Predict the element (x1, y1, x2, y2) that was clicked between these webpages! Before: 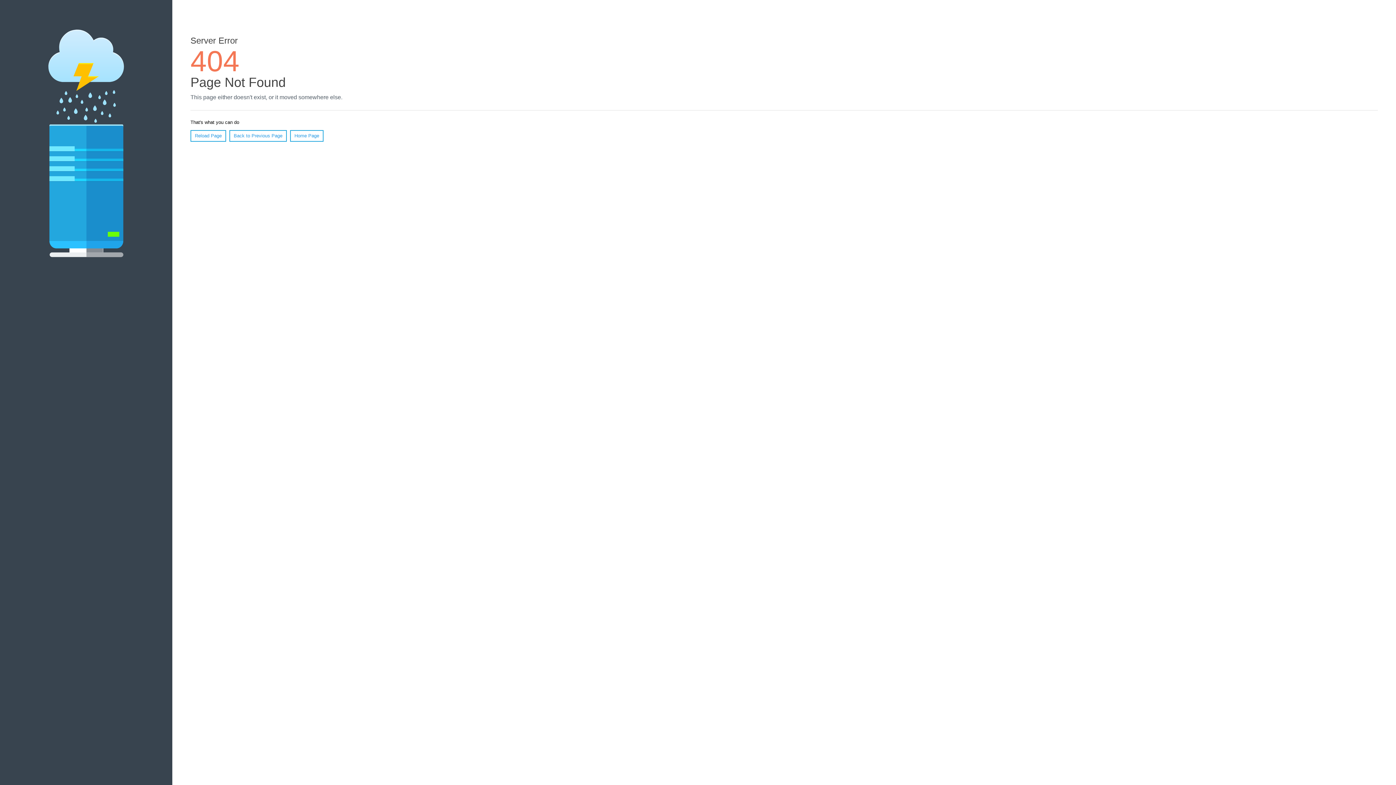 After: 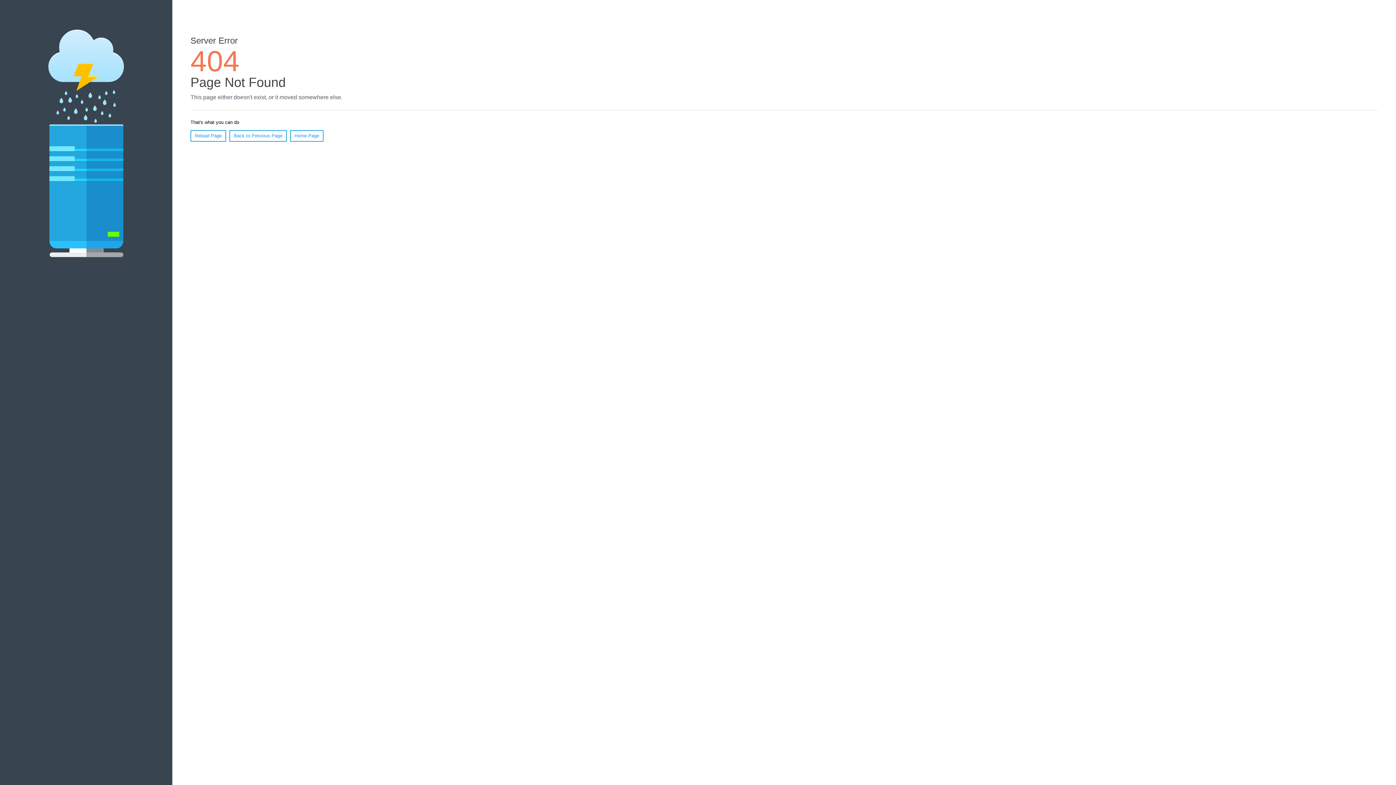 Action: label: Reload Page bbox: (190, 130, 226, 141)